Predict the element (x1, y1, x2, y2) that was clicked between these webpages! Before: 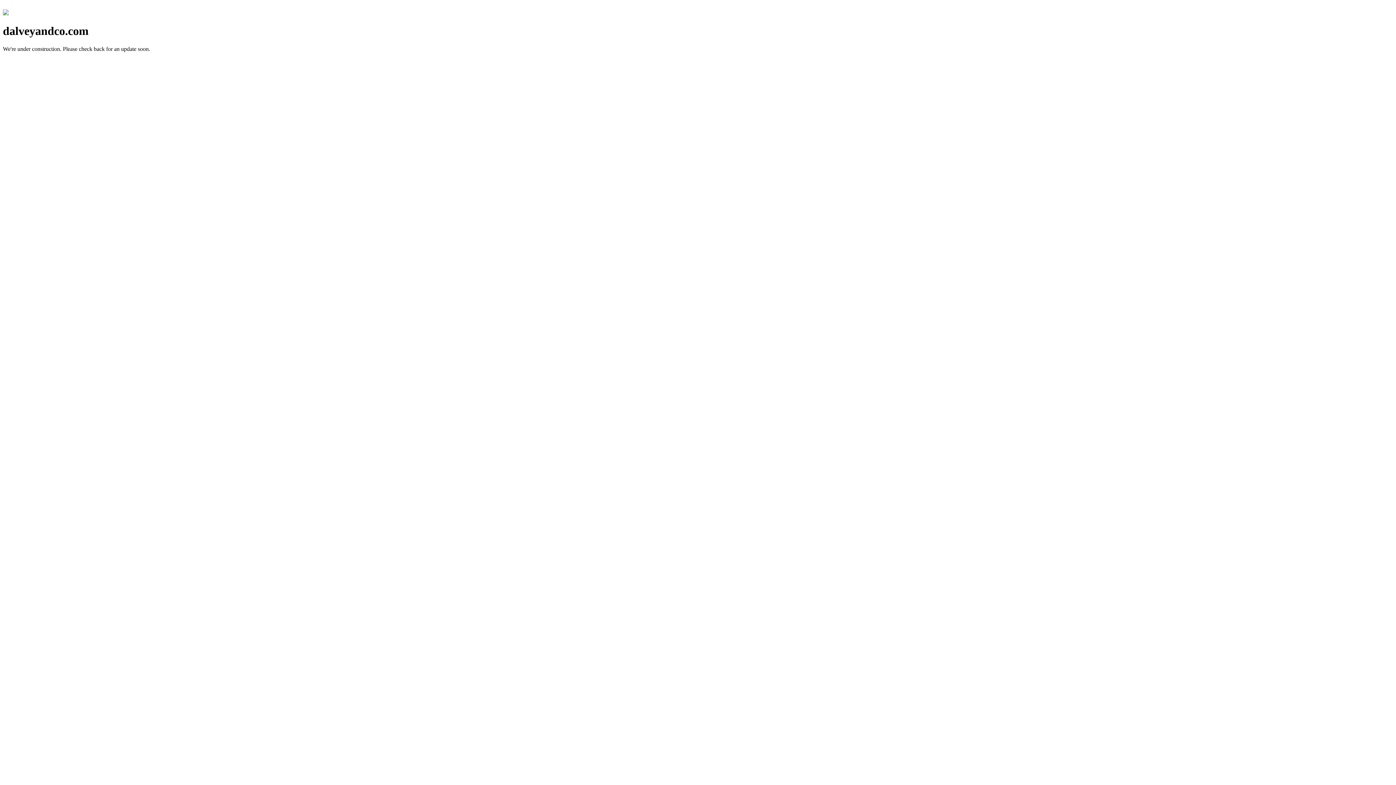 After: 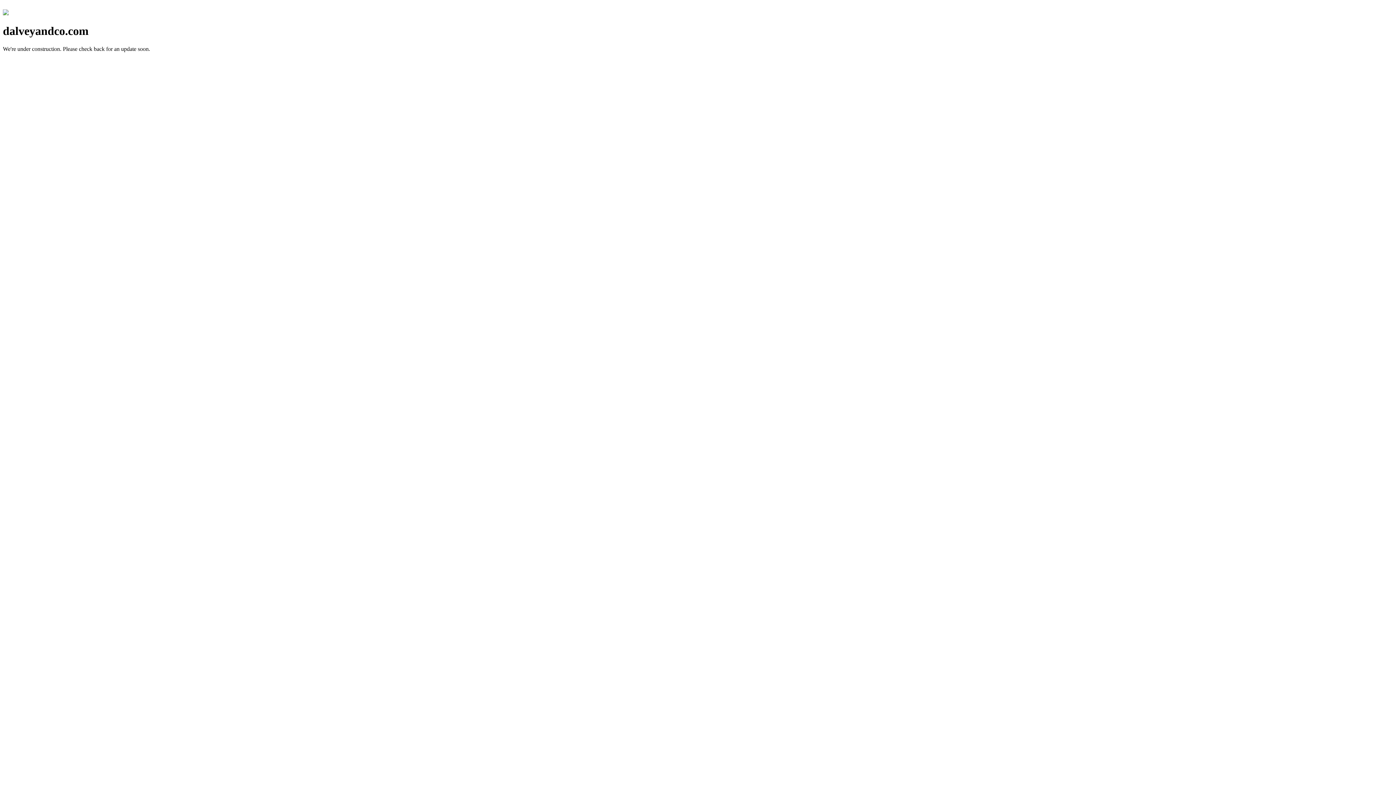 Action: bbox: (2, 10, 8, 16)